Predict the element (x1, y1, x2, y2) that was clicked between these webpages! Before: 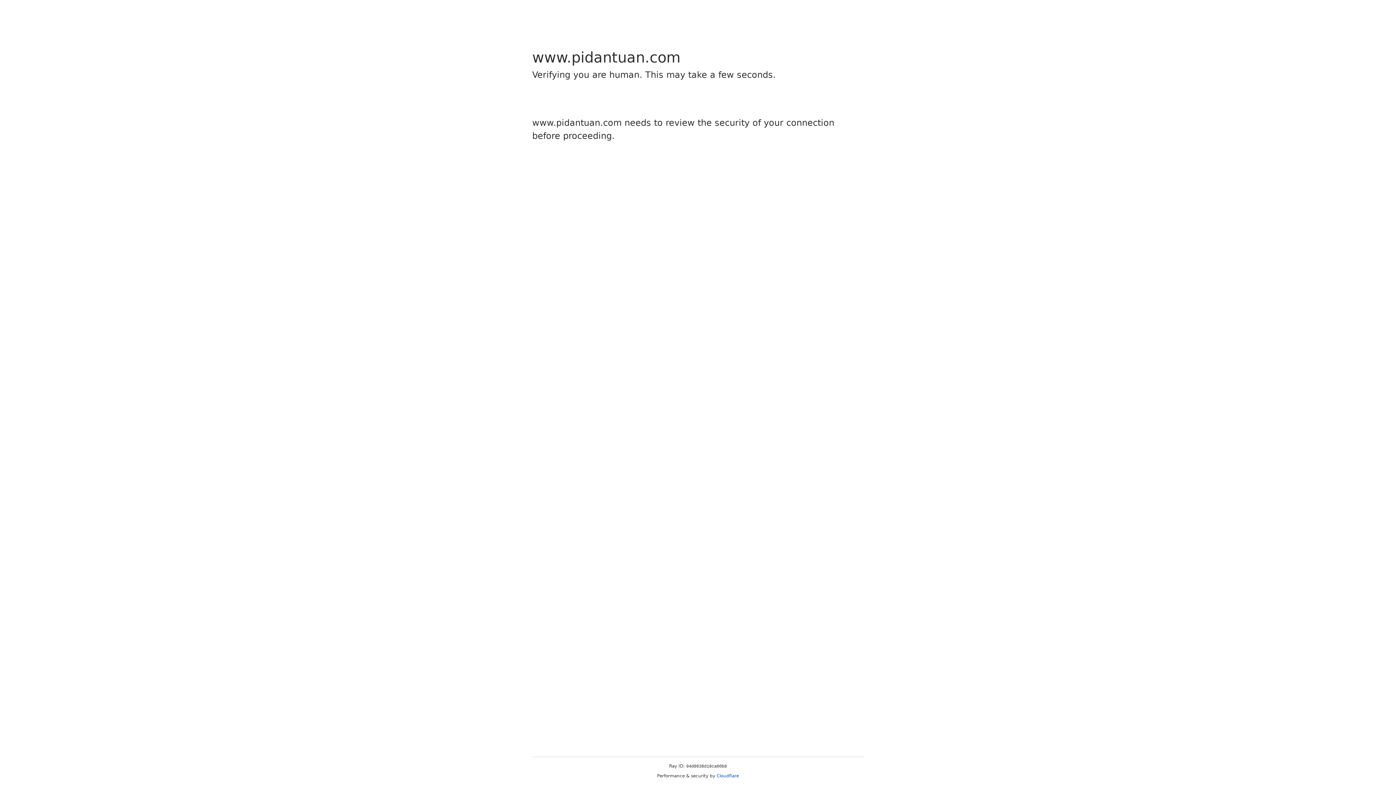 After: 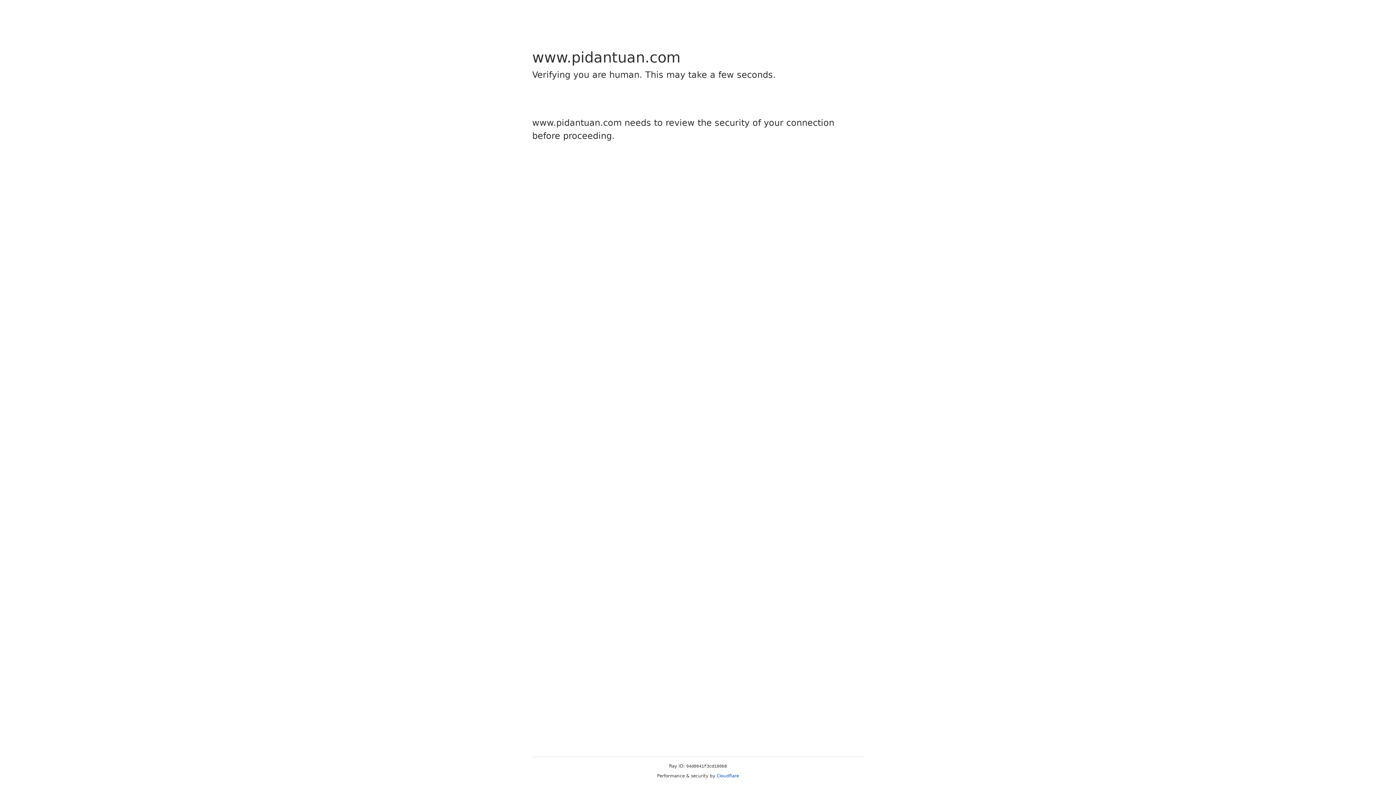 Action: label: Cloudflare bbox: (716, 773, 739, 778)